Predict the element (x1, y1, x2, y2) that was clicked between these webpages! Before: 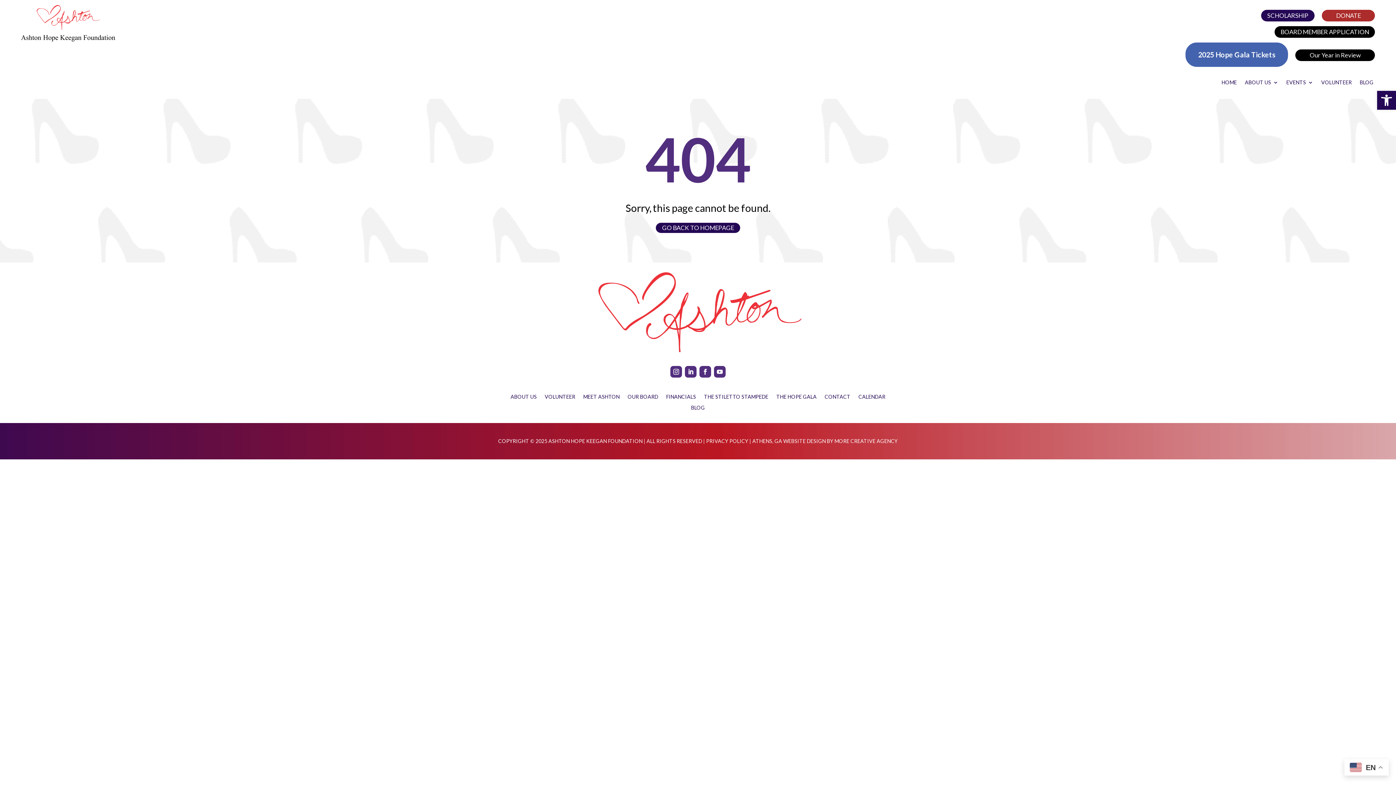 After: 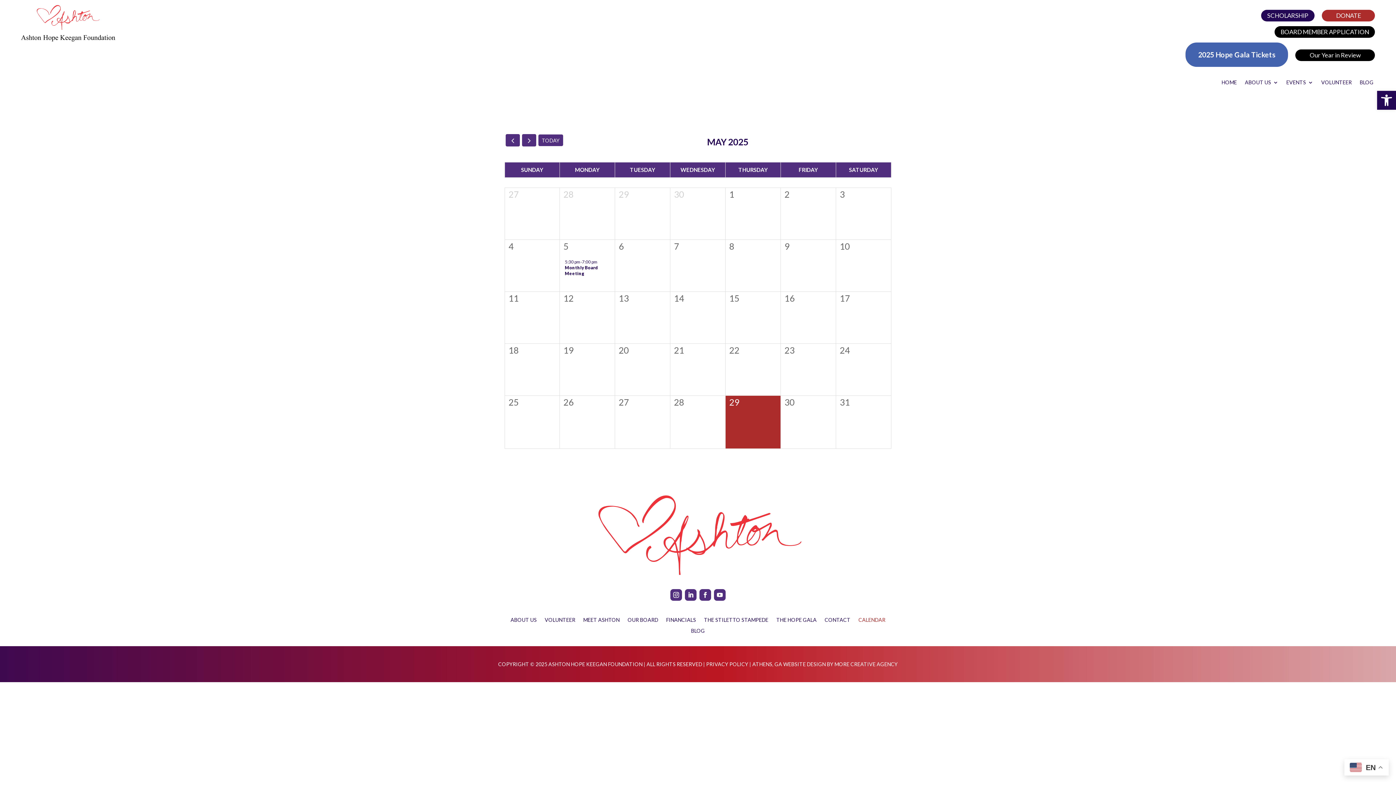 Action: label: CALENDAR bbox: (858, 394, 885, 402)